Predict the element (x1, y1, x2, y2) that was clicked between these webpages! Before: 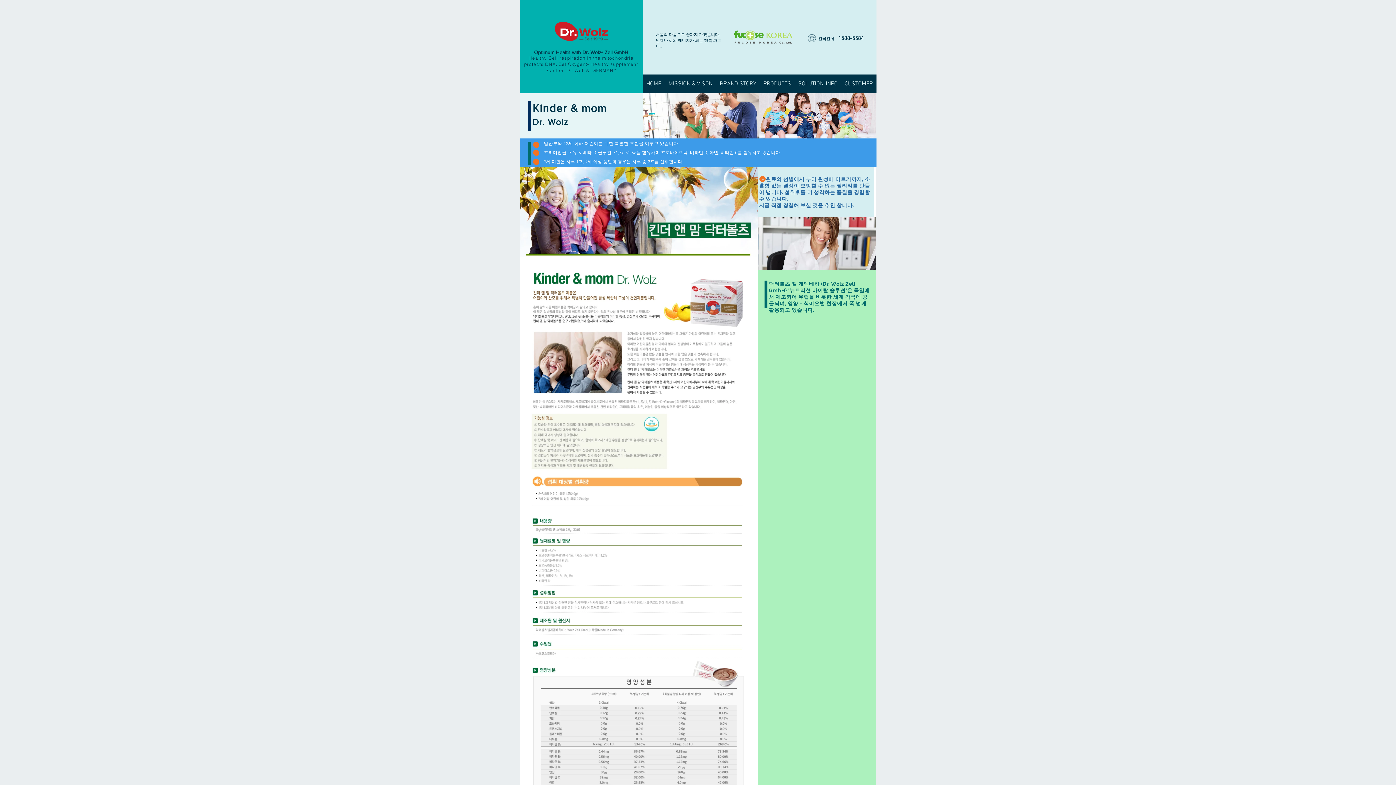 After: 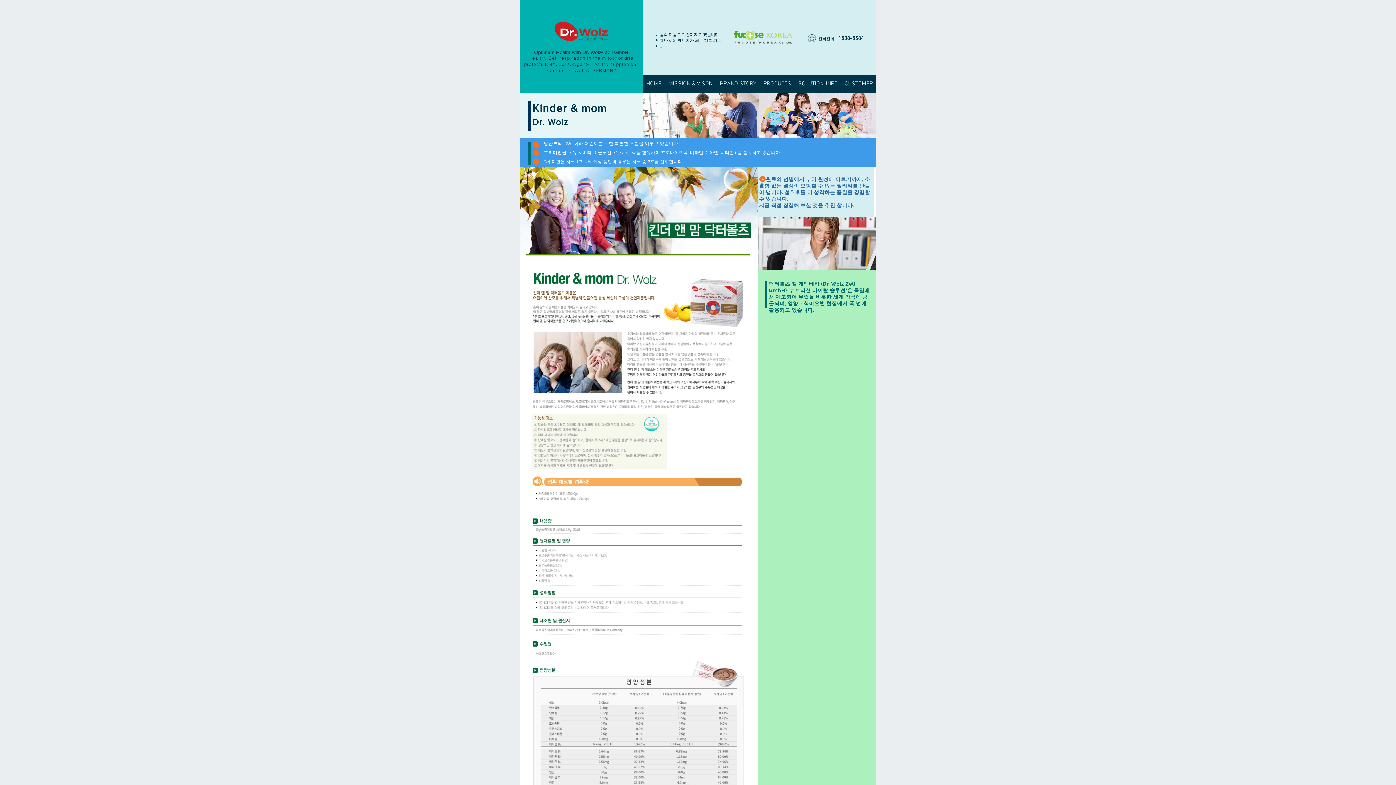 Action: bbox: (760, 74, 794, 93) label: PRODUCTS